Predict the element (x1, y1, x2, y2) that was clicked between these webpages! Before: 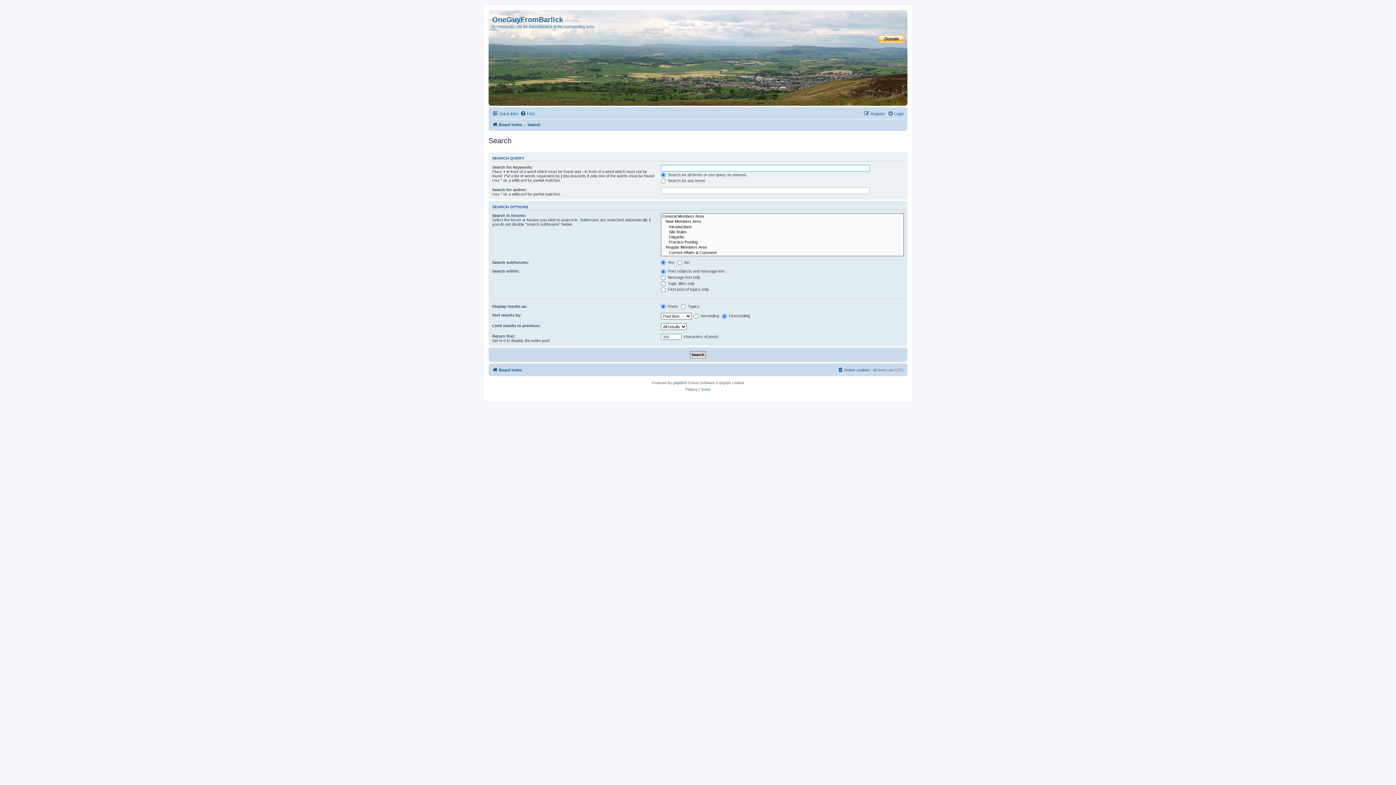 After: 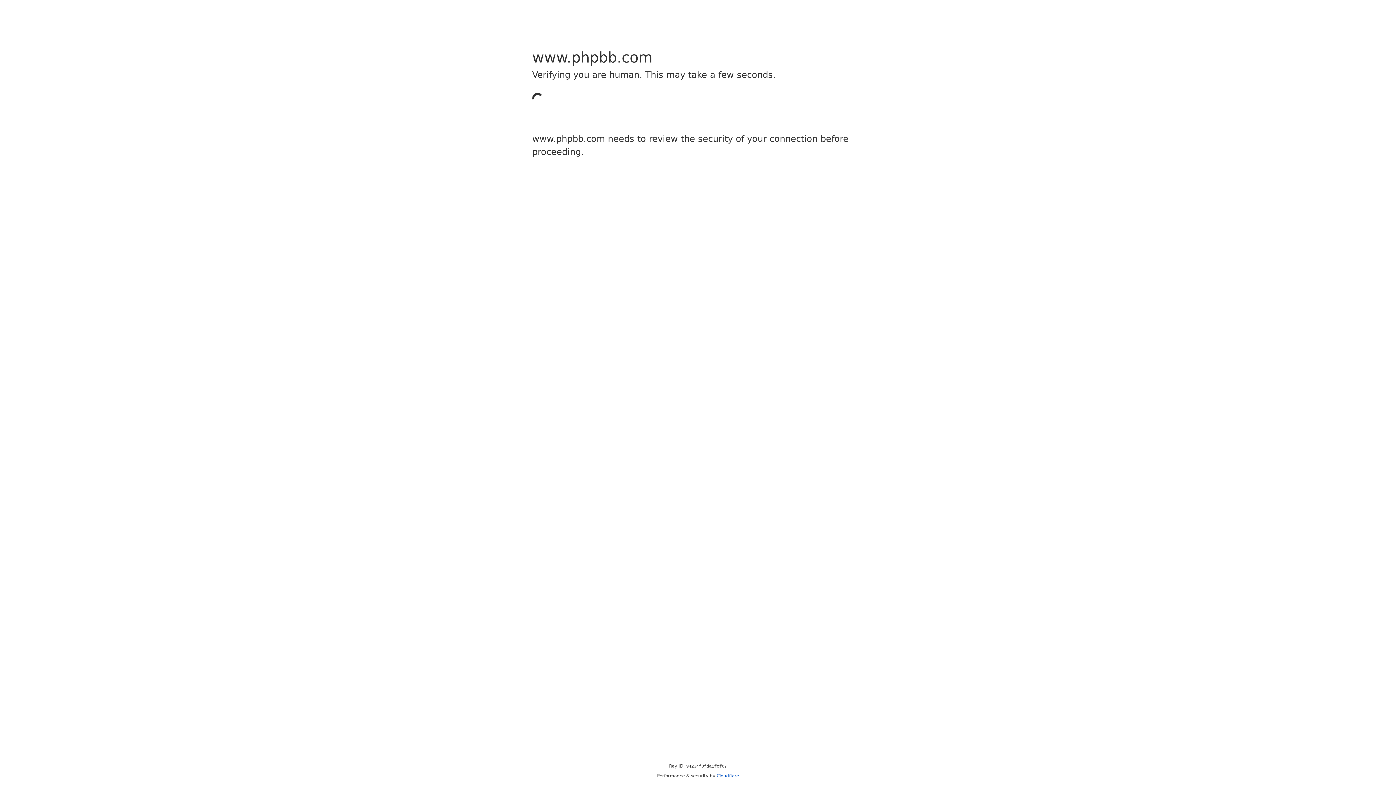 Action: bbox: (673, 380, 684, 386) label: phpBB